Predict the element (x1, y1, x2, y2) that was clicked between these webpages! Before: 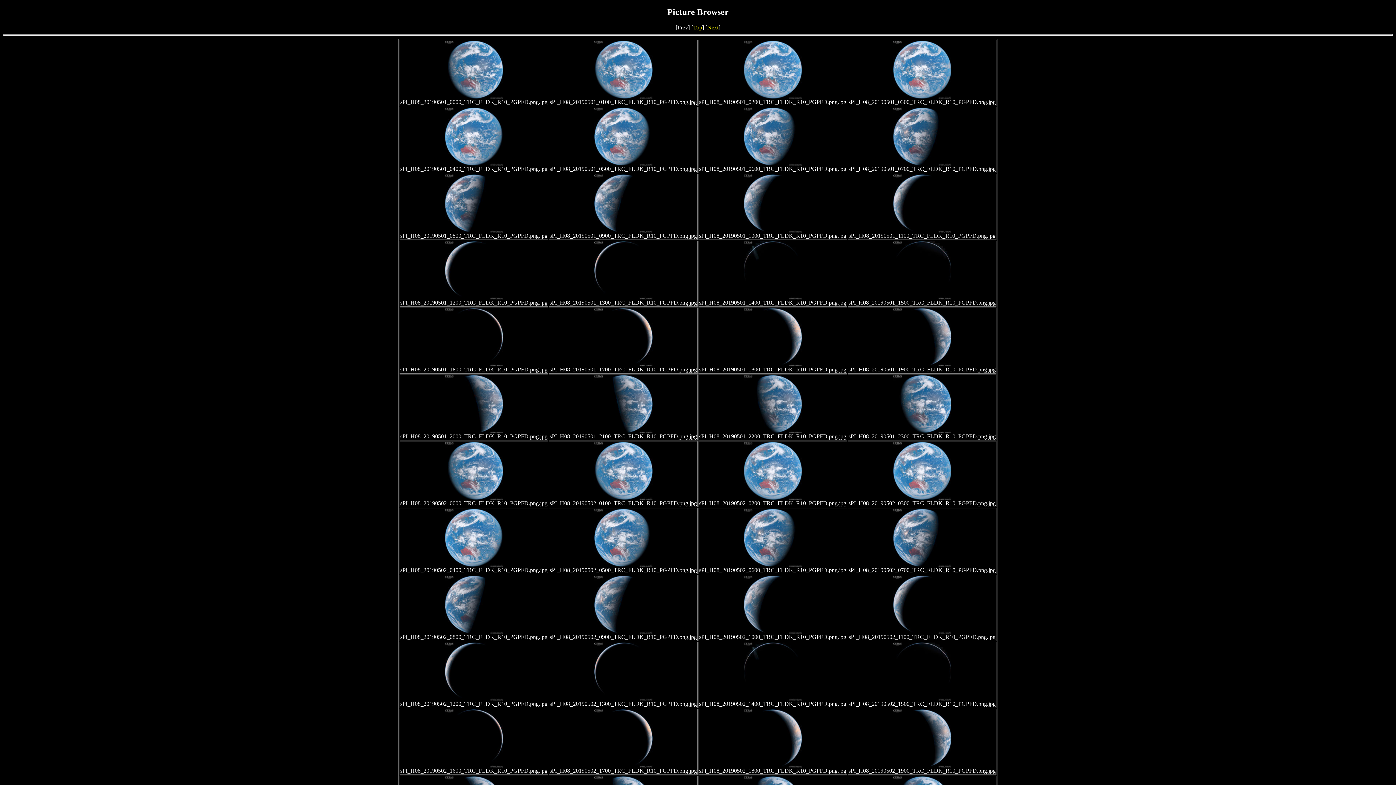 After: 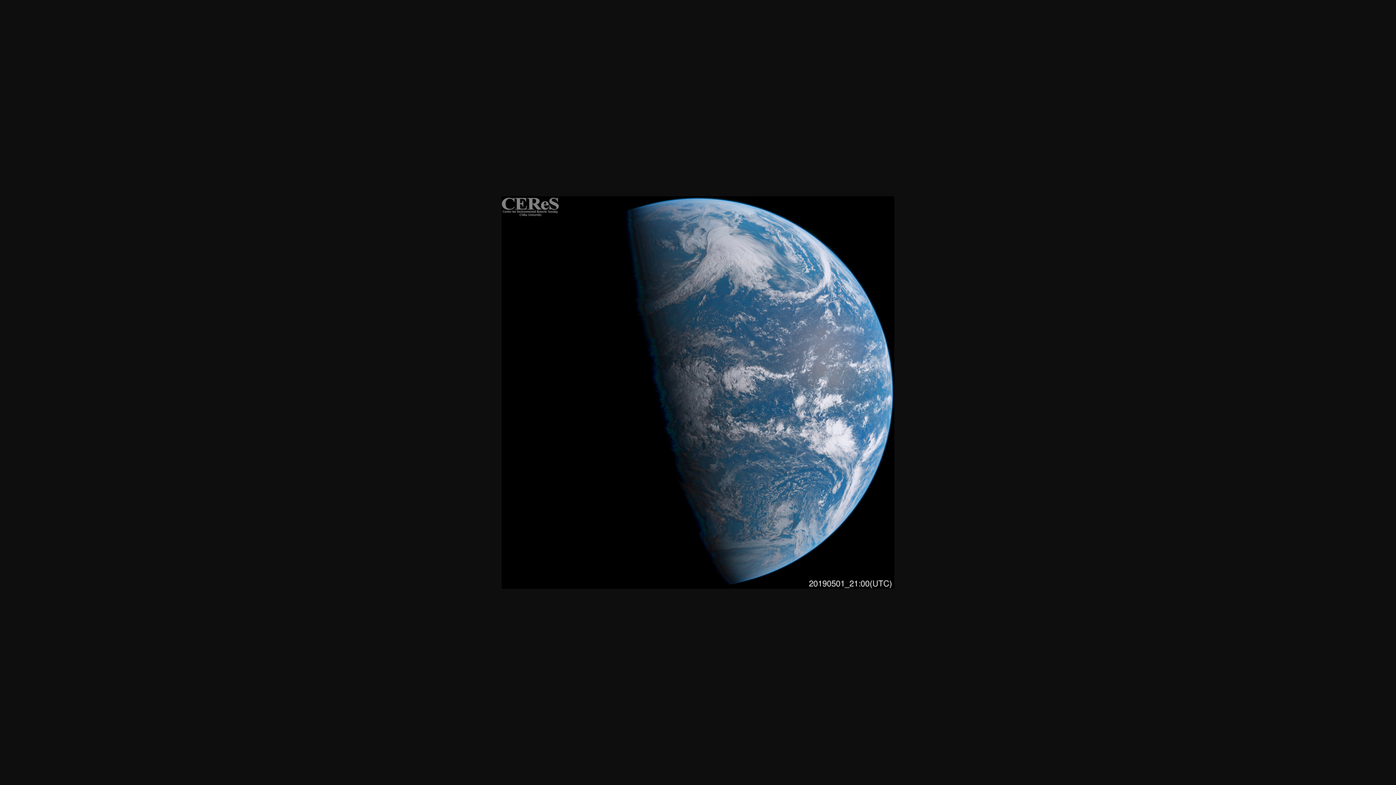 Action: bbox: (594, 428, 652, 434)